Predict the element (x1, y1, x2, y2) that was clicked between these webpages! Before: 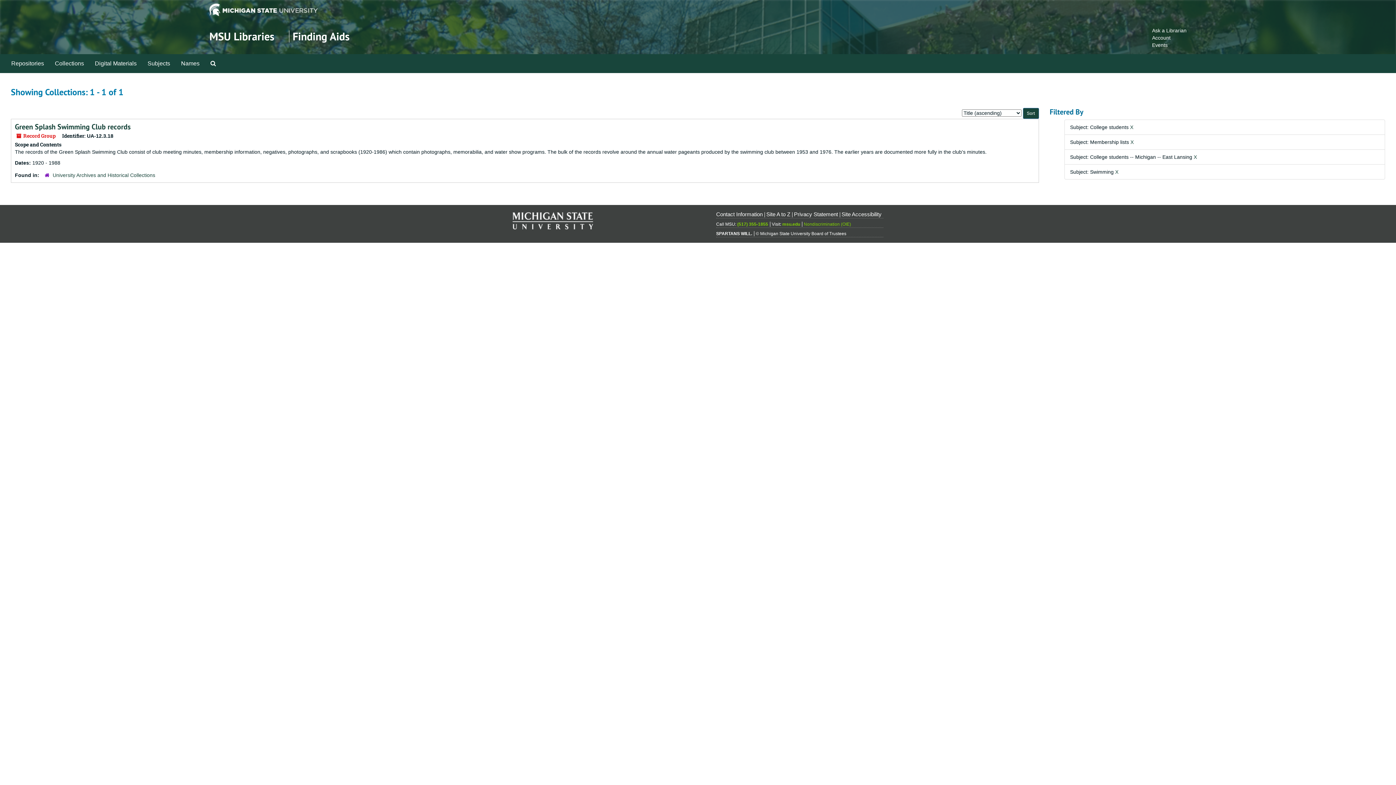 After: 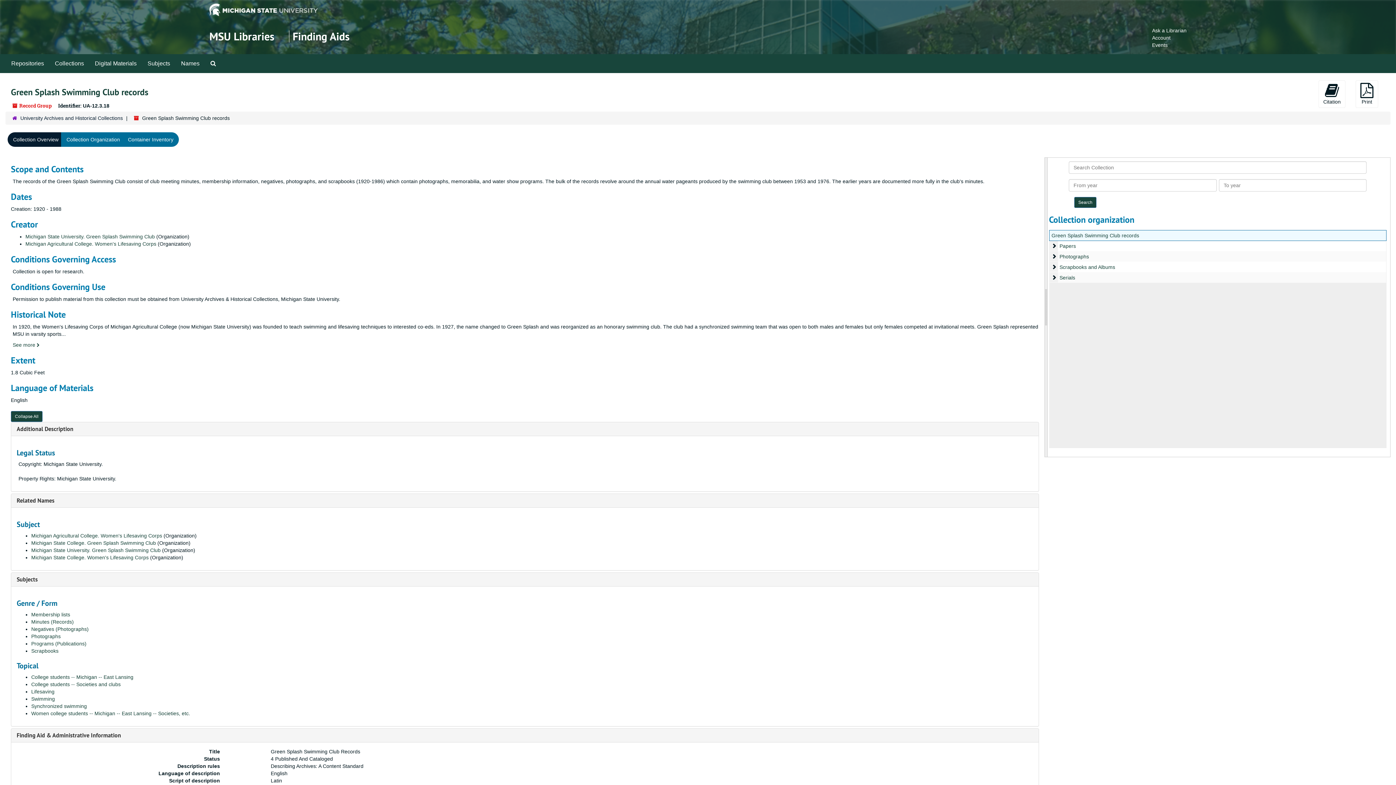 Action: label: Green Splash Swimming Club records bbox: (14, 122, 130, 131)